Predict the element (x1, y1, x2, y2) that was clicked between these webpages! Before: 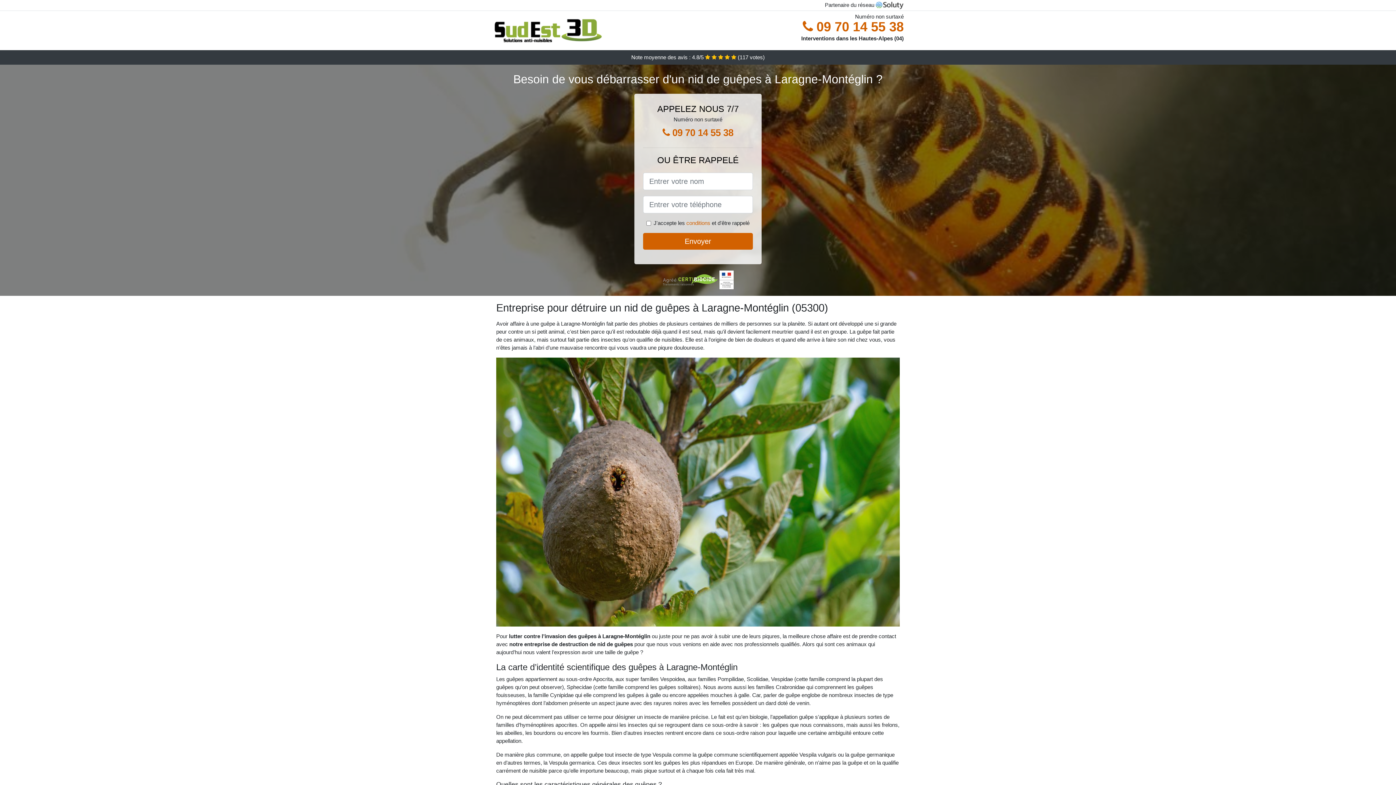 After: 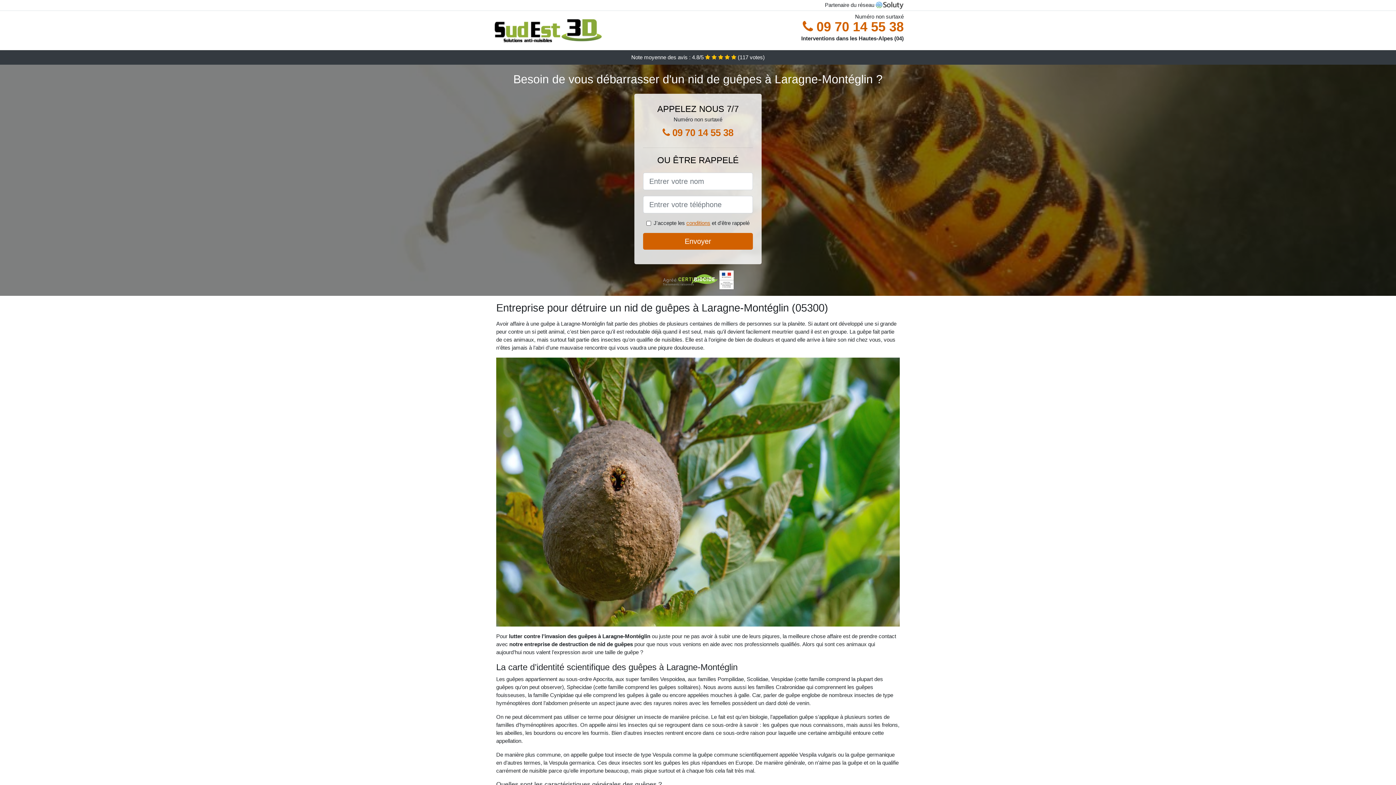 Action: label: conditions bbox: (686, 220, 710, 226)